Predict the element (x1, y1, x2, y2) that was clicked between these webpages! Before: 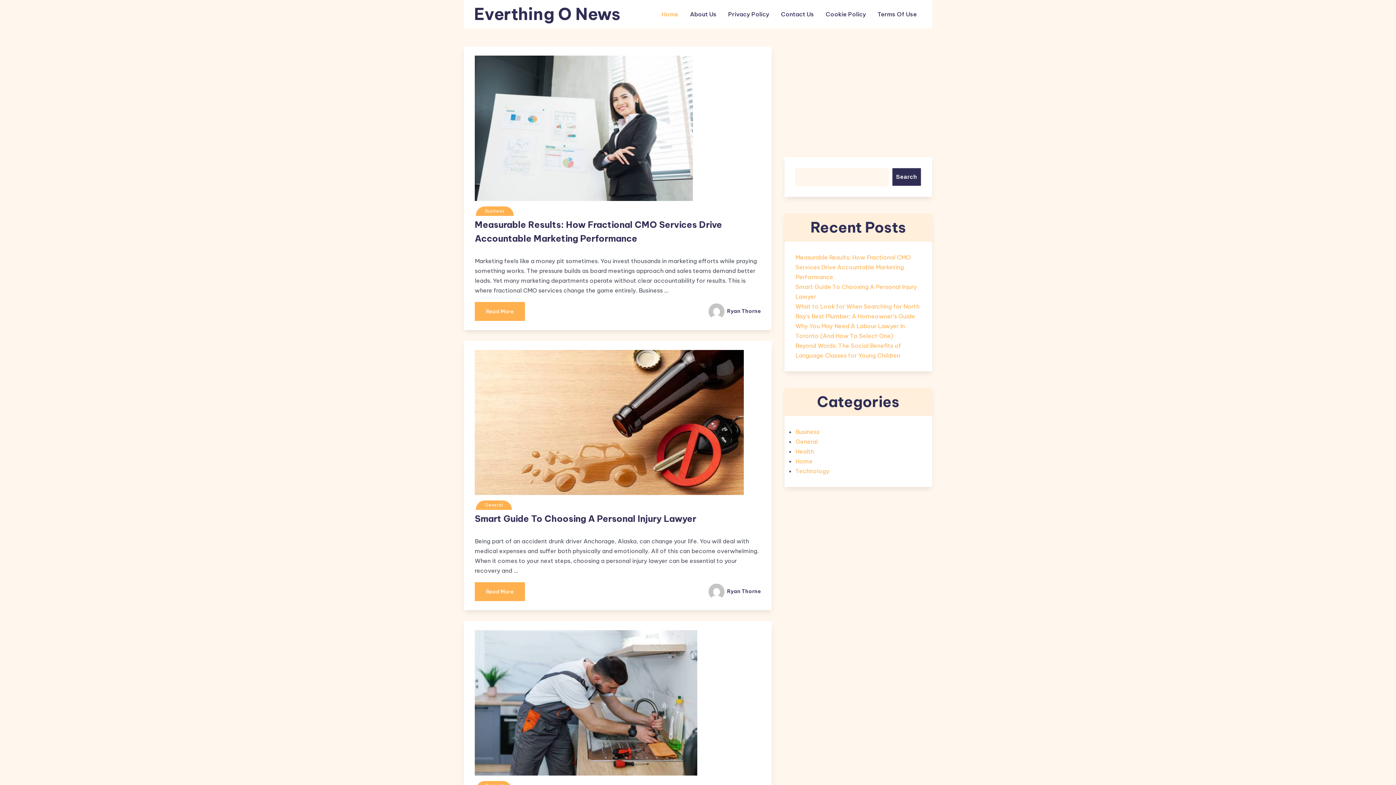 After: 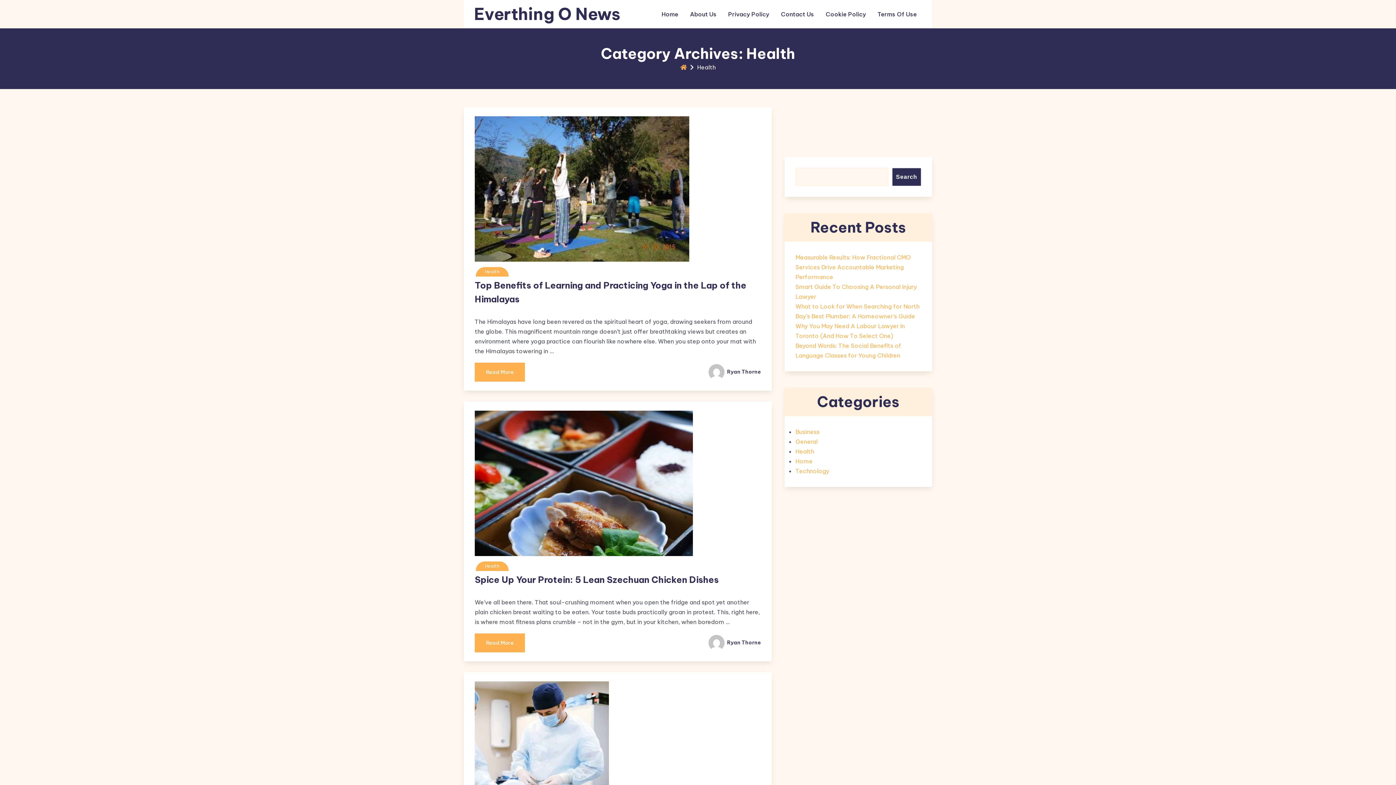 Action: label: Health bbox: (795, 448, 814, 455)